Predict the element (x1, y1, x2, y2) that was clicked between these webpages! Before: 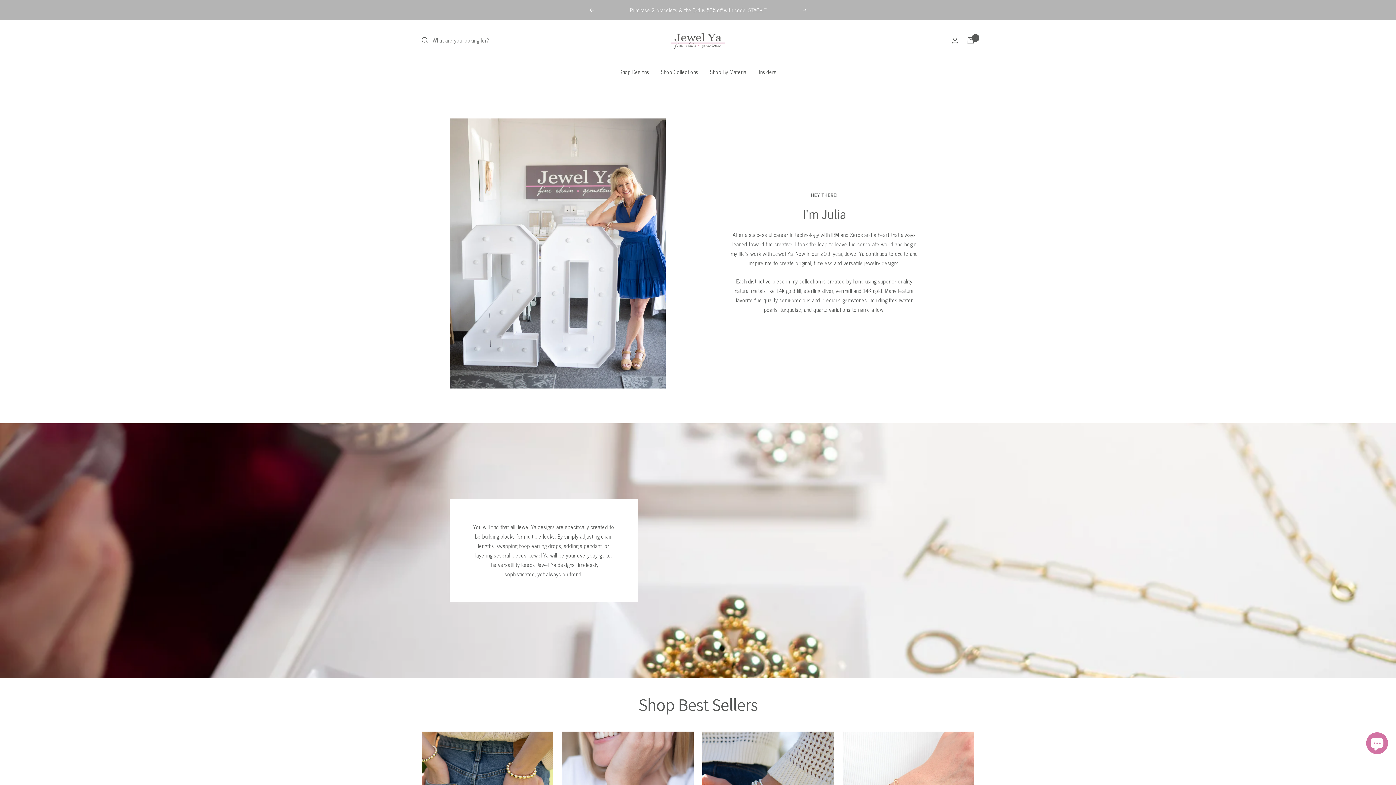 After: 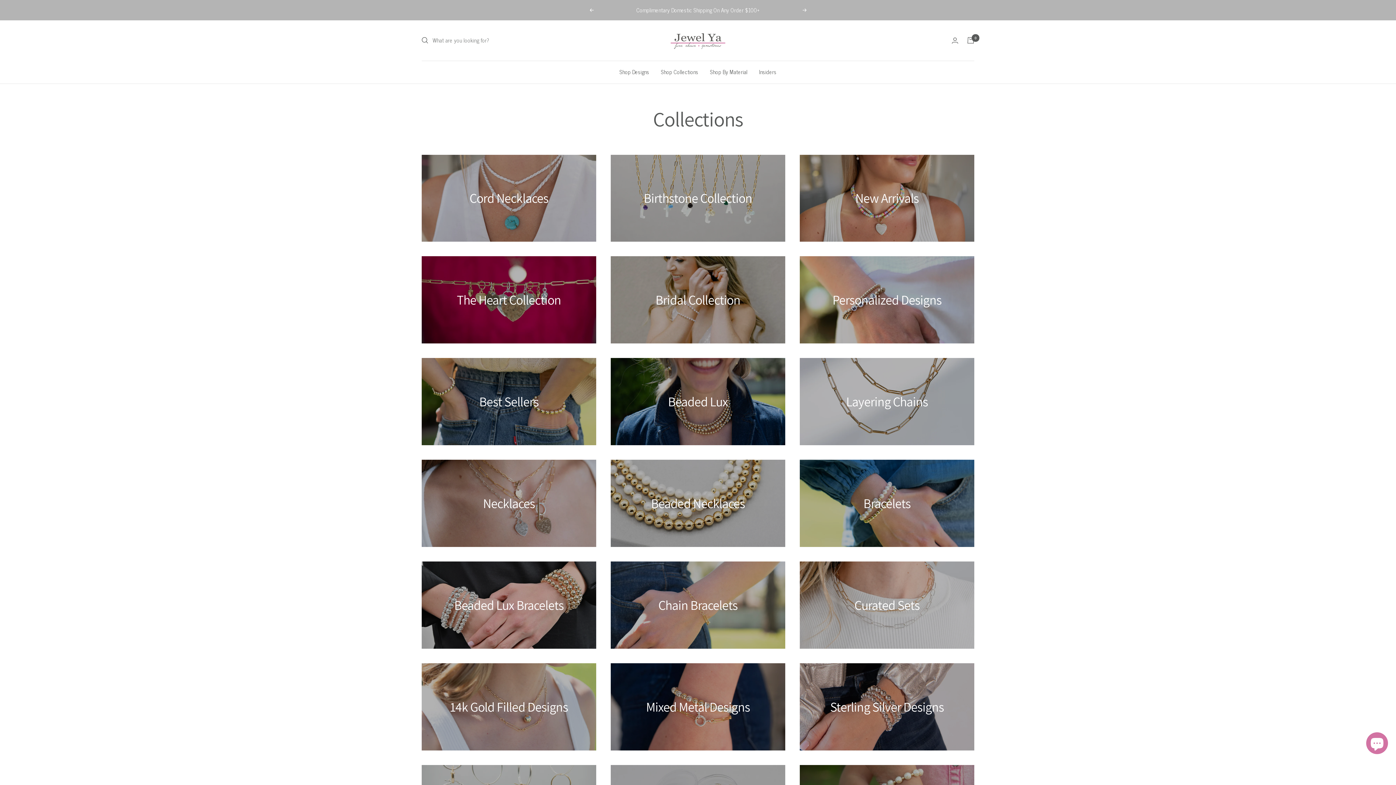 Action: label: Shop Collections bbox: (661, 67, 698, 76)